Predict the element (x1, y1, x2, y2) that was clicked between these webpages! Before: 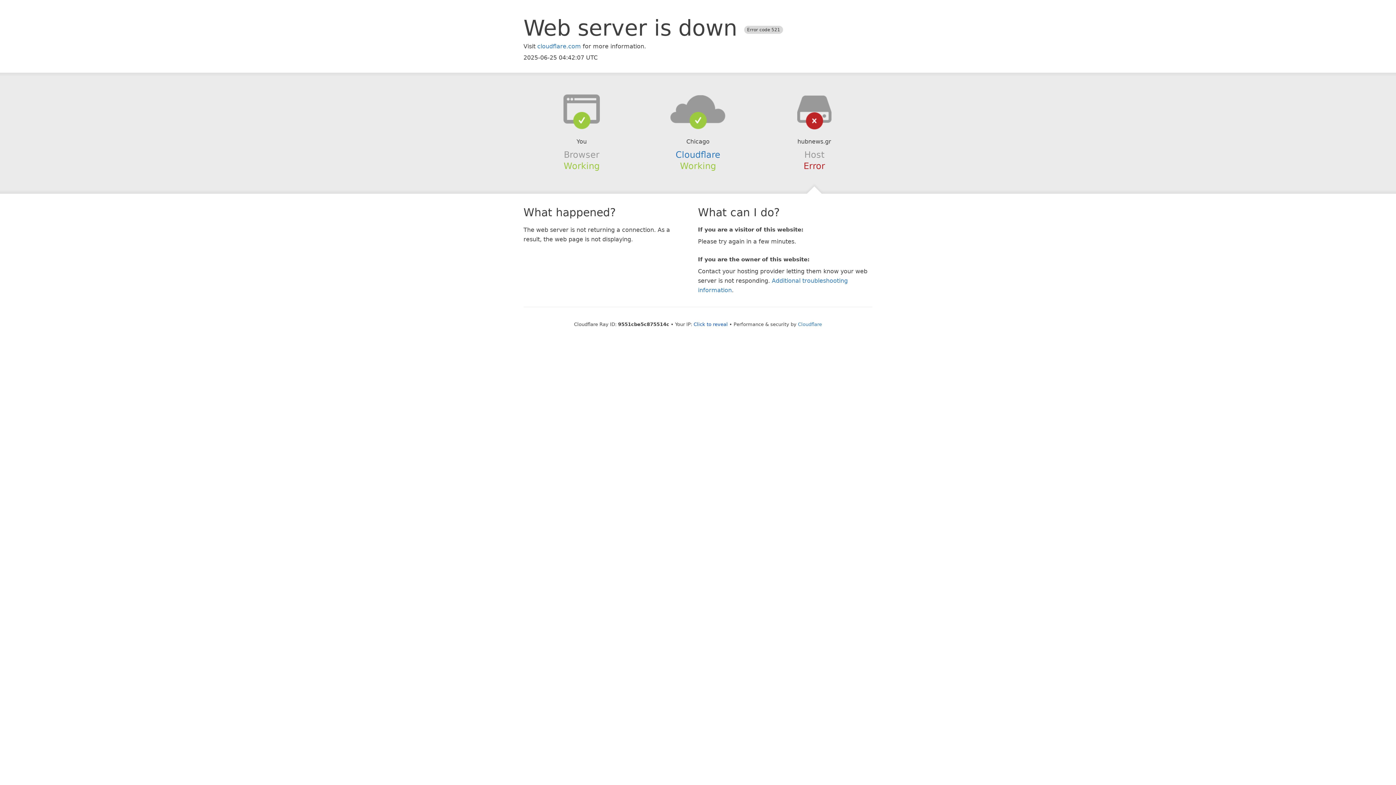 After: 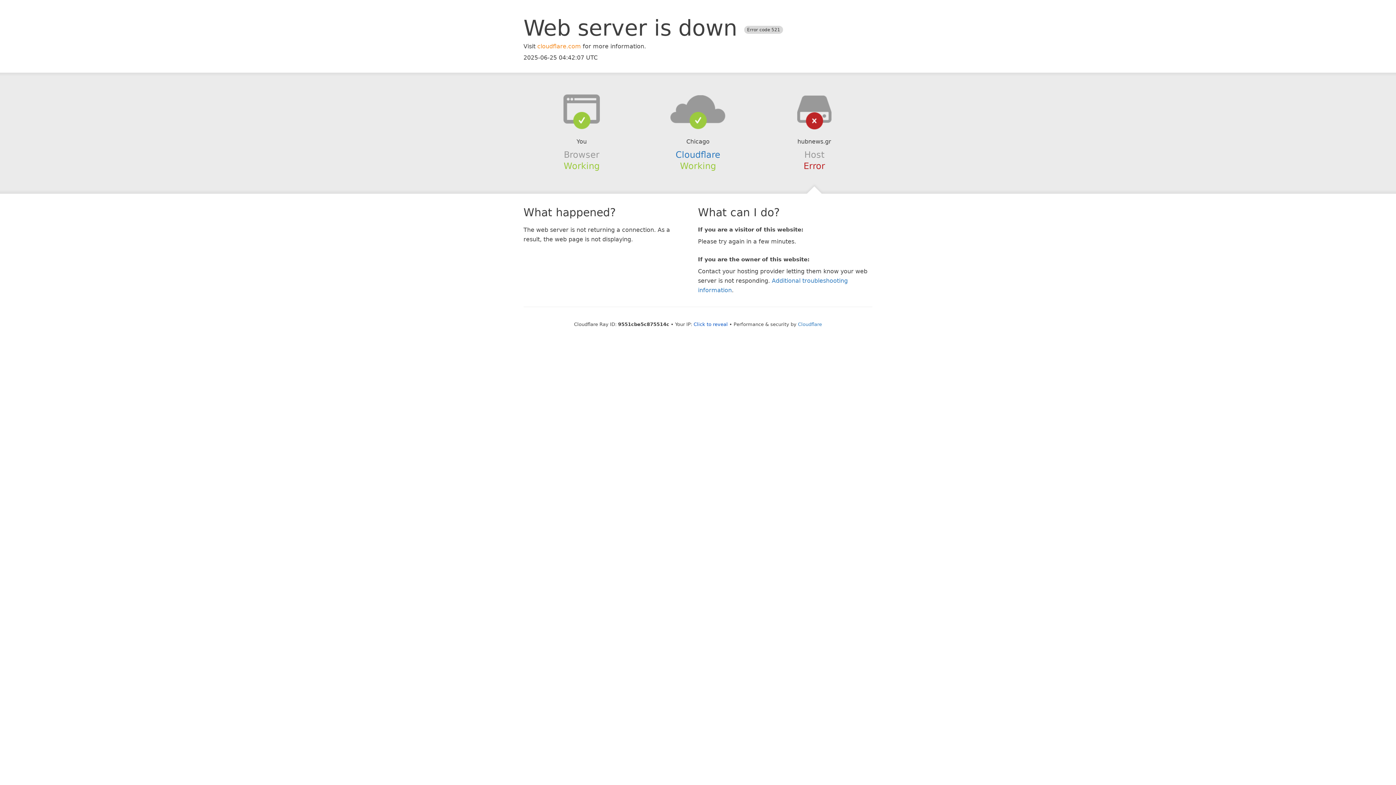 Action: label: cloudflare.com bbox: (537, 42, 581, 49)